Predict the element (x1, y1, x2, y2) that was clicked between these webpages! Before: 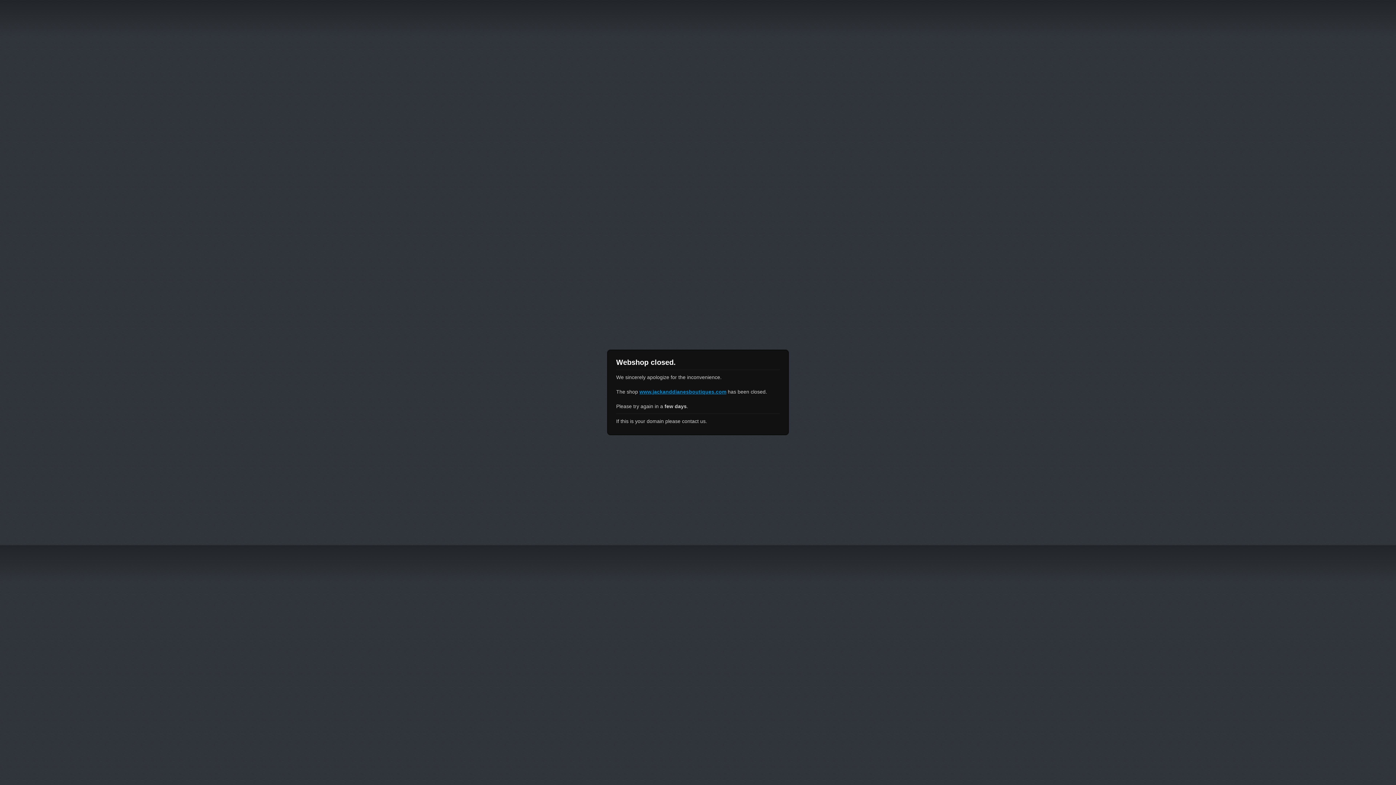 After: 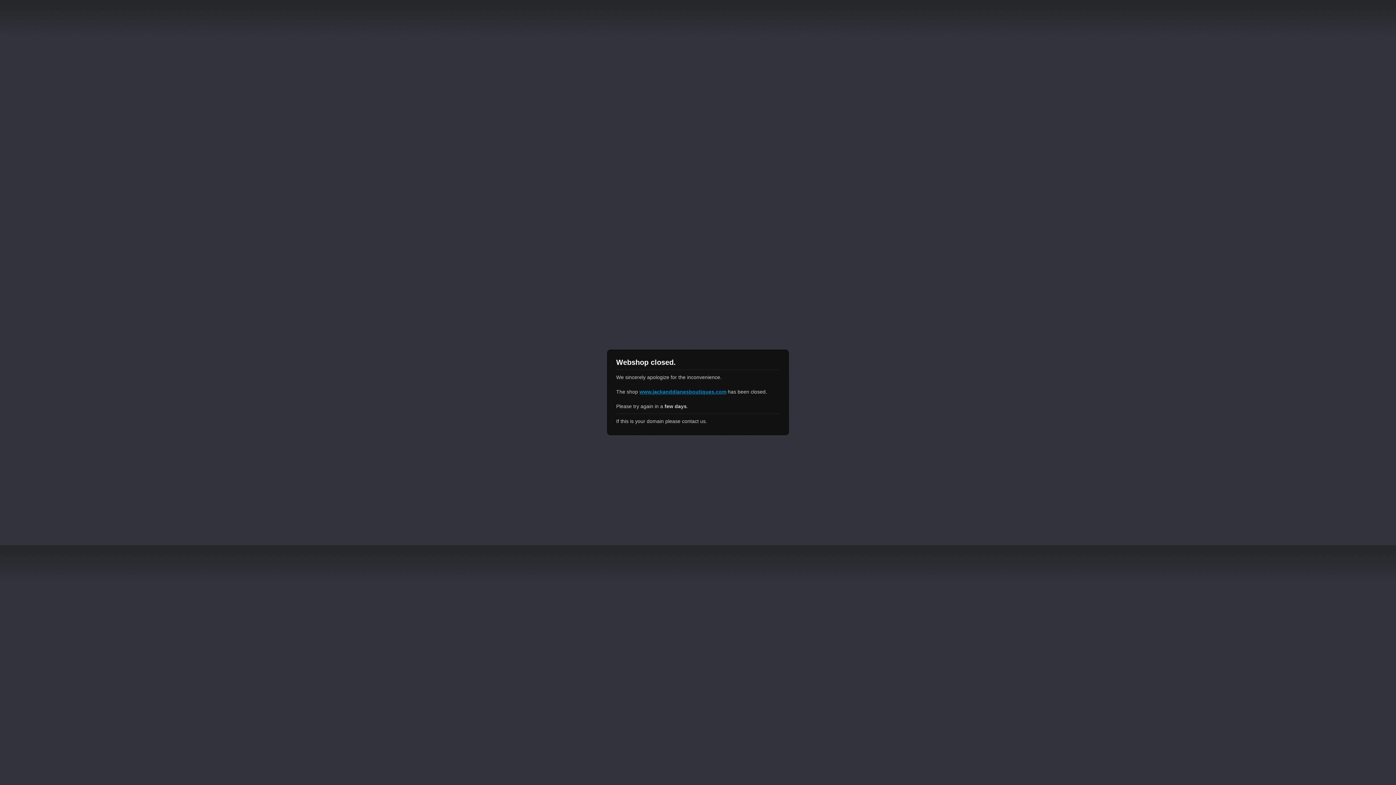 Action: label: www.jackanddianesboutiques.com bbox: (639, 389, 726, 394)